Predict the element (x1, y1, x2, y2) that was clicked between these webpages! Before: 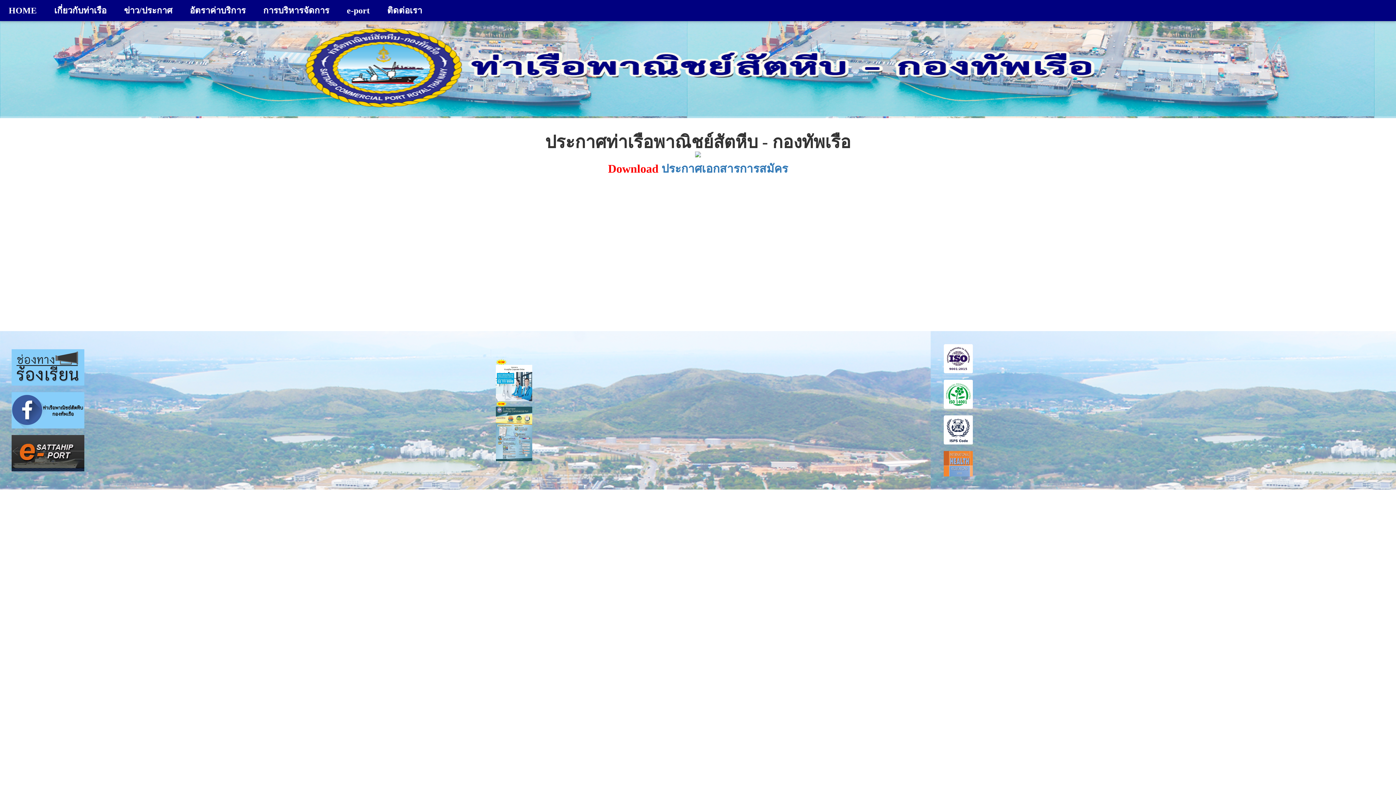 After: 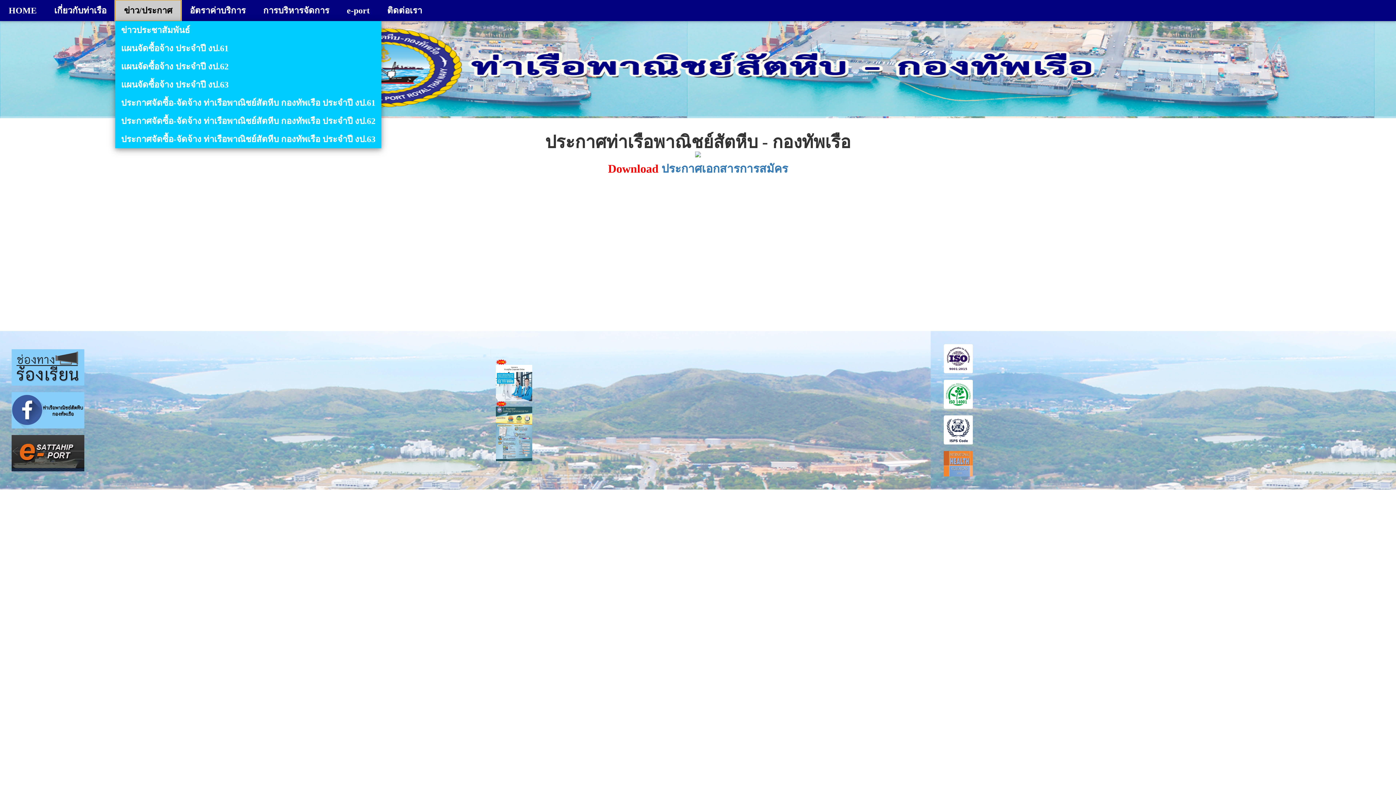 Action: label: ข่าว/ประกาศ bbox: (115, 0, 181, 21)